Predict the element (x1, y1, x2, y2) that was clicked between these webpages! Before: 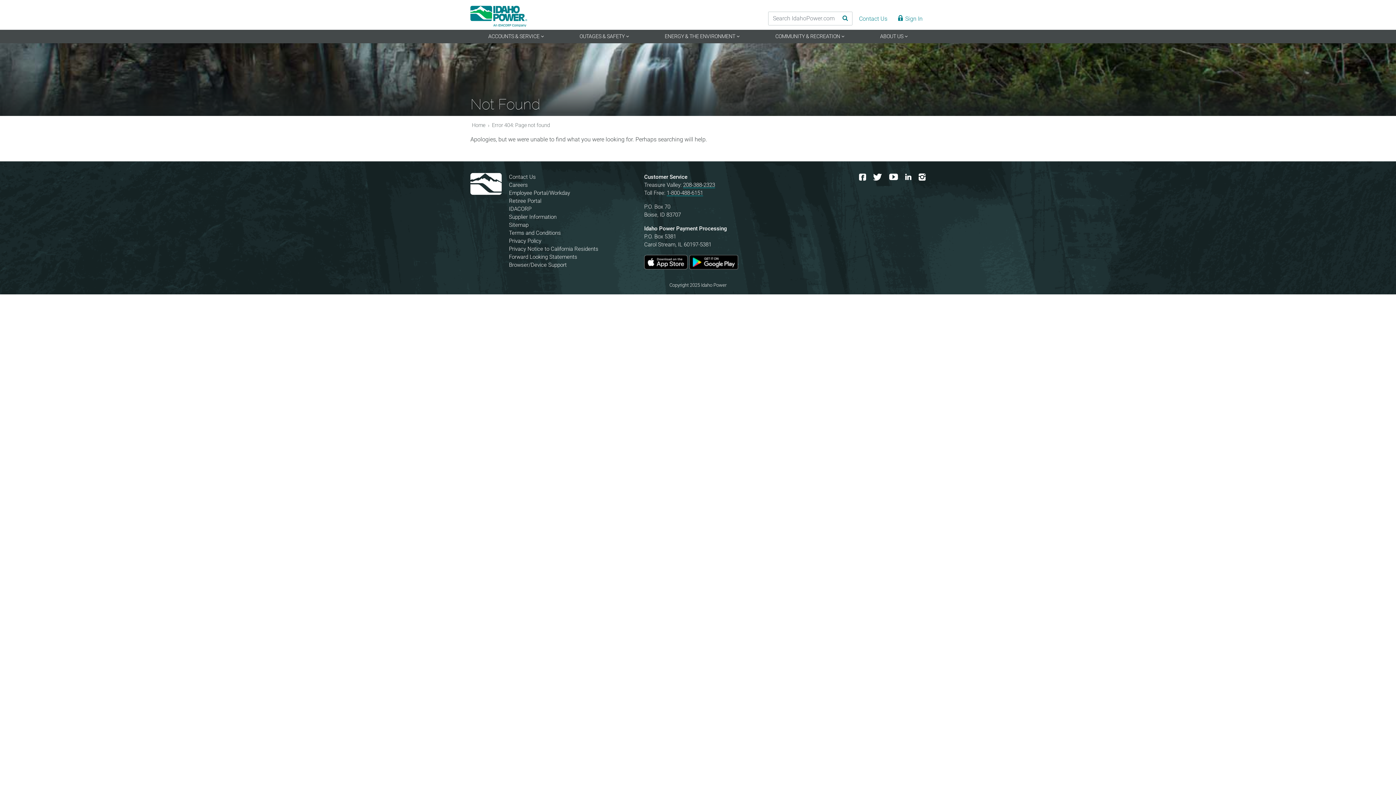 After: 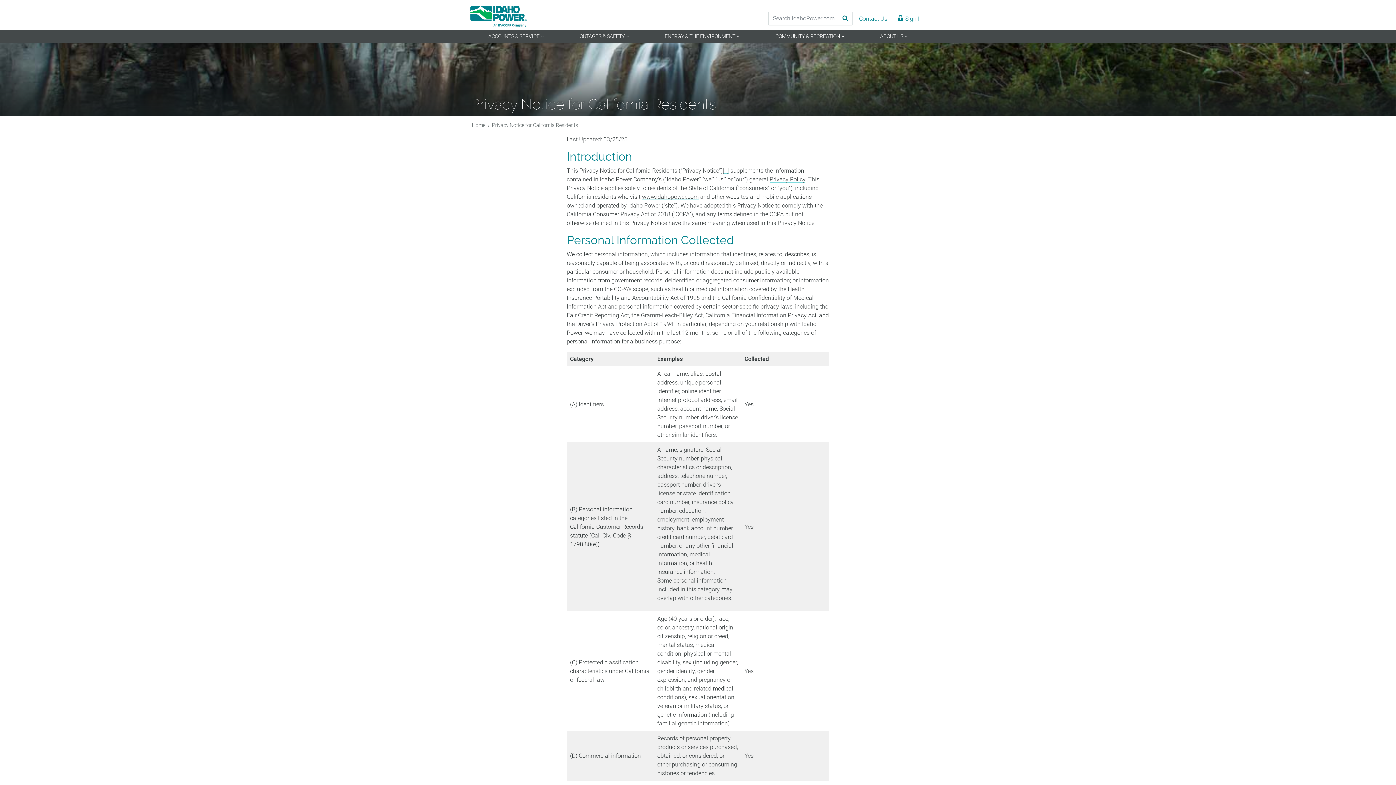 Action: label: Privacy Notice to California Residents bbox: (509, 245, 598, 252)